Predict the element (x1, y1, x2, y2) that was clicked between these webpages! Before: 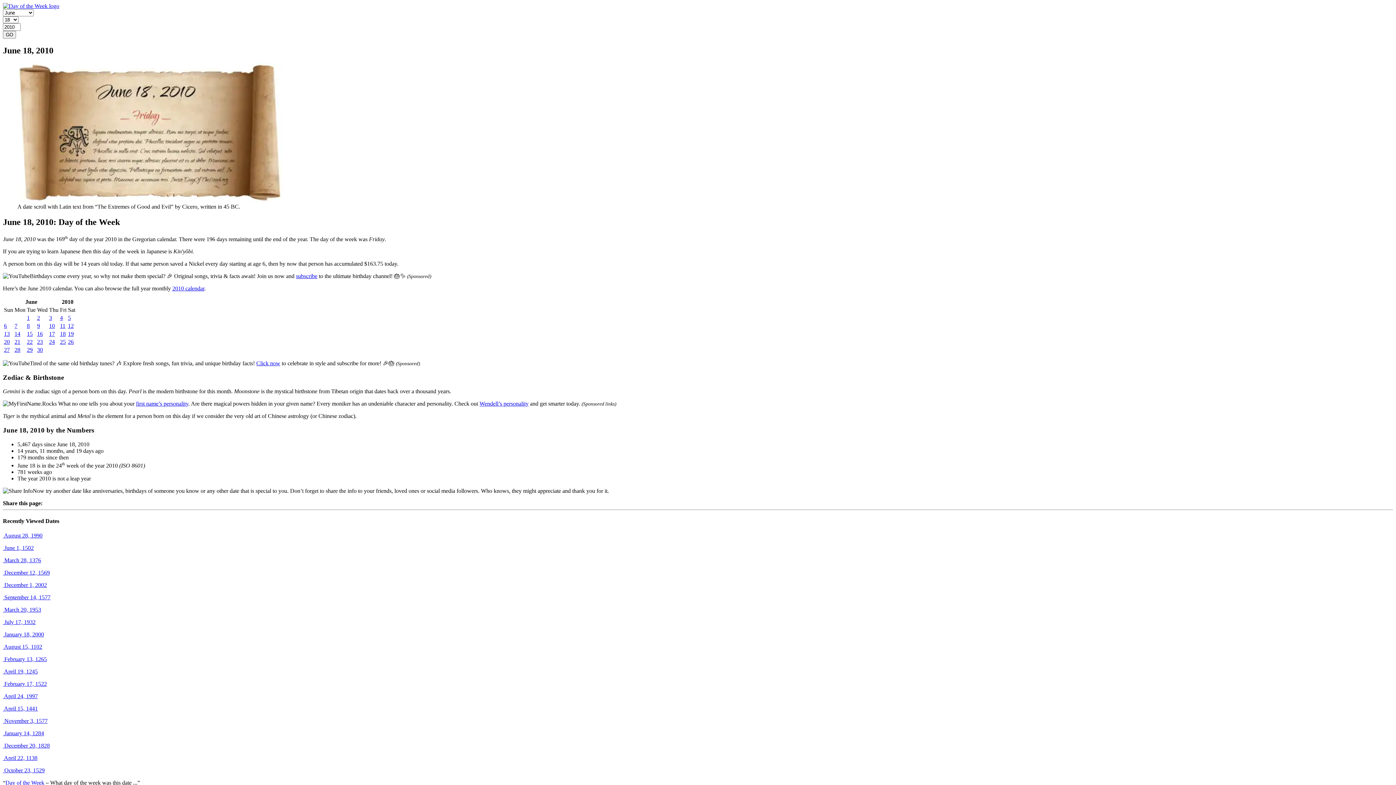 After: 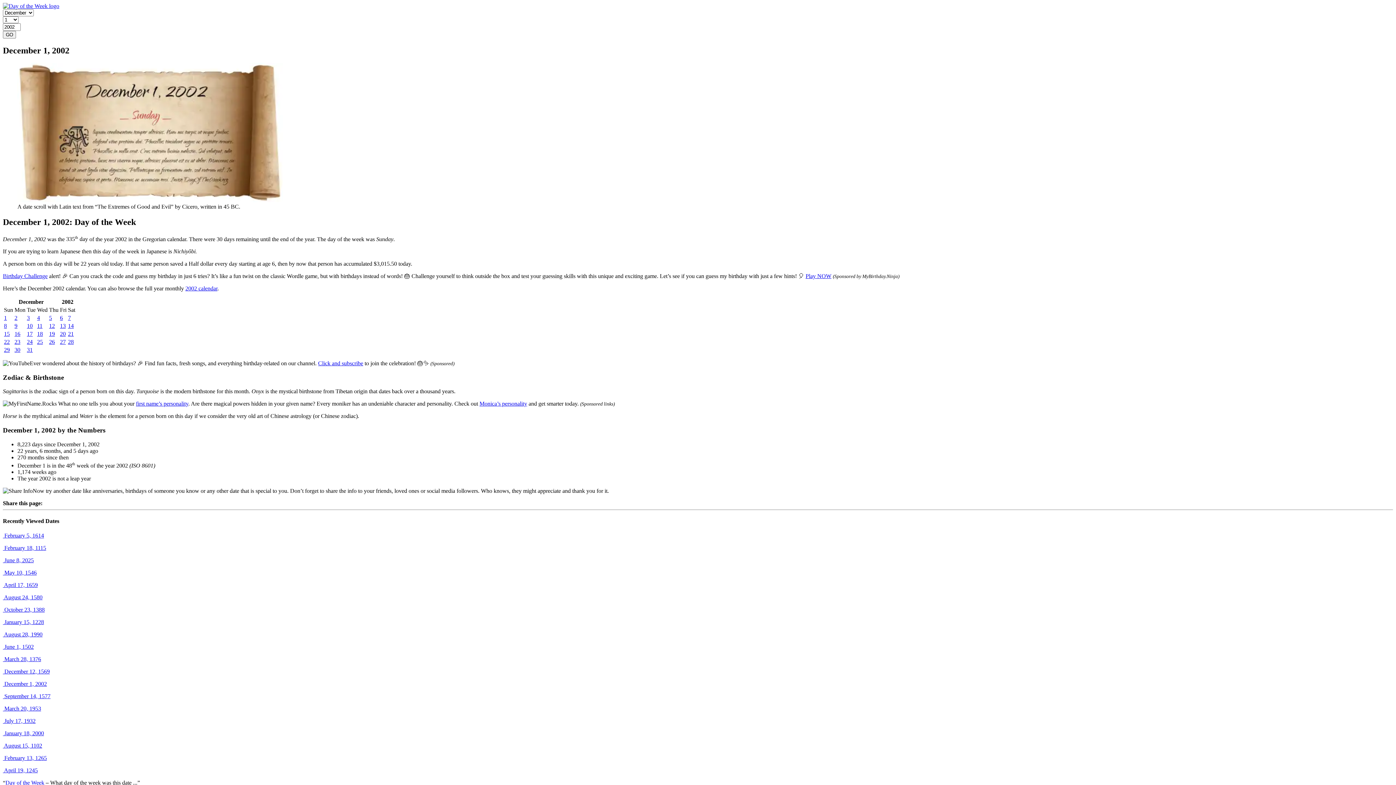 Action: label:  December 1, 2002 bbox: (2, 582, 46, 588)